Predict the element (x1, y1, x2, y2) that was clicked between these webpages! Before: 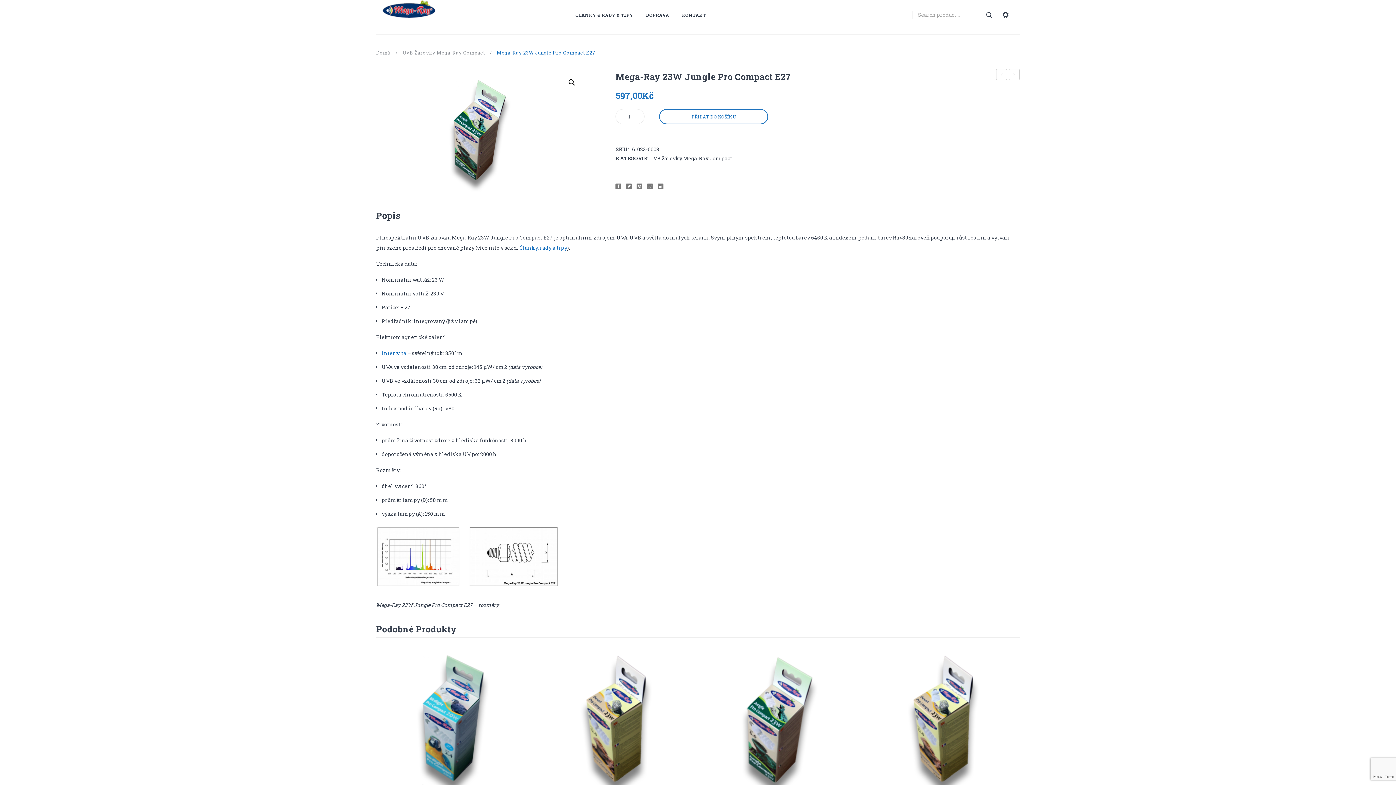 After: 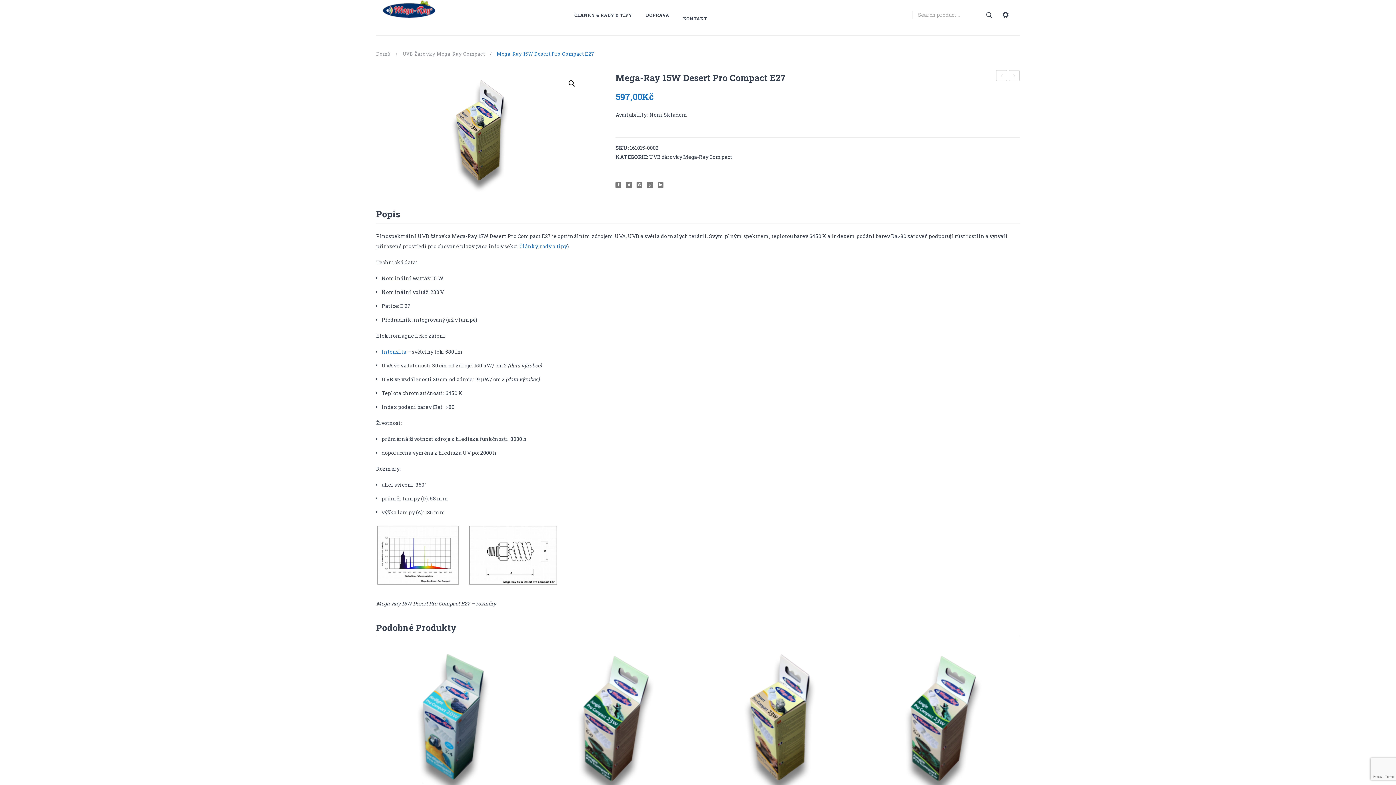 Action: bbox: (868, 646, 1019, 797)